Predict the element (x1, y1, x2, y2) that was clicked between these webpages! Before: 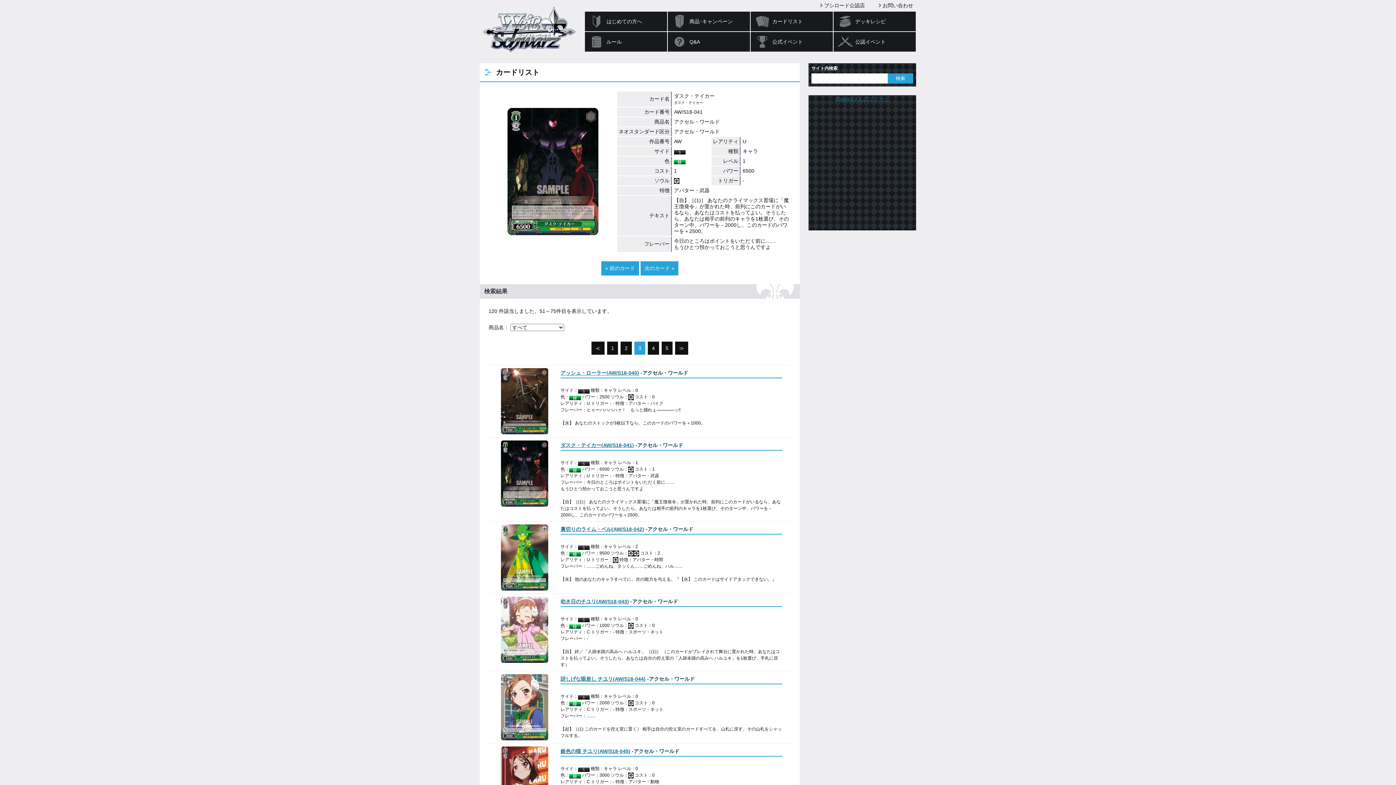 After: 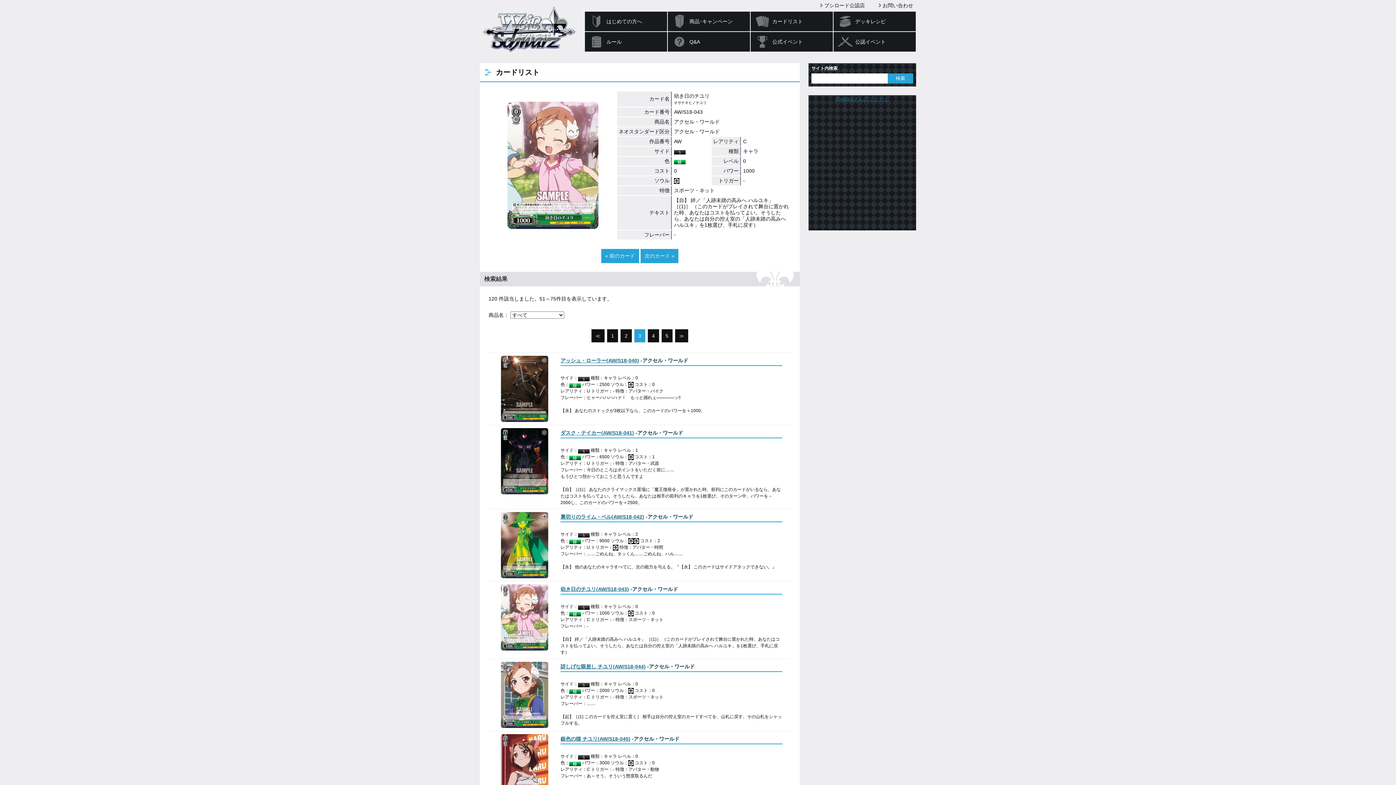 Action: bbox: (491, 596, 557, 663)